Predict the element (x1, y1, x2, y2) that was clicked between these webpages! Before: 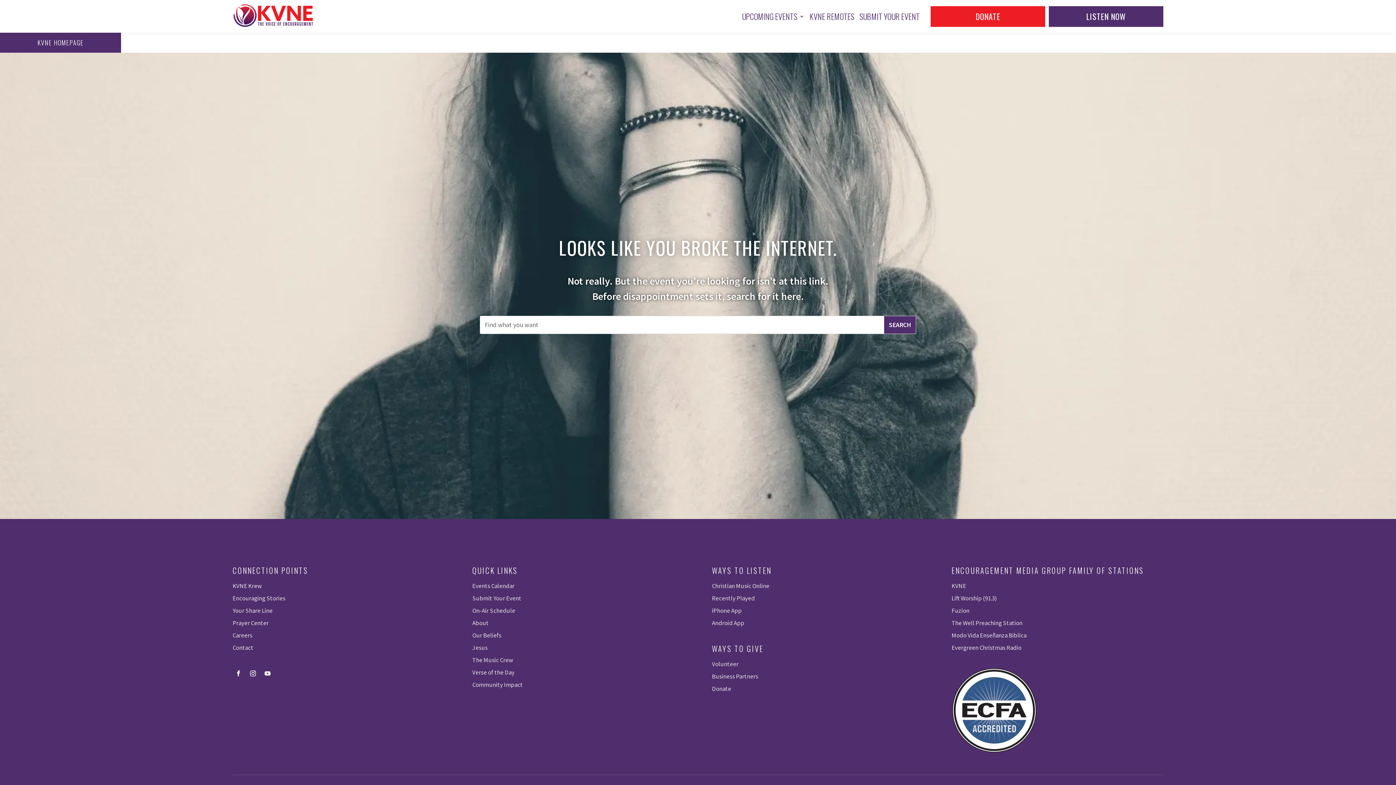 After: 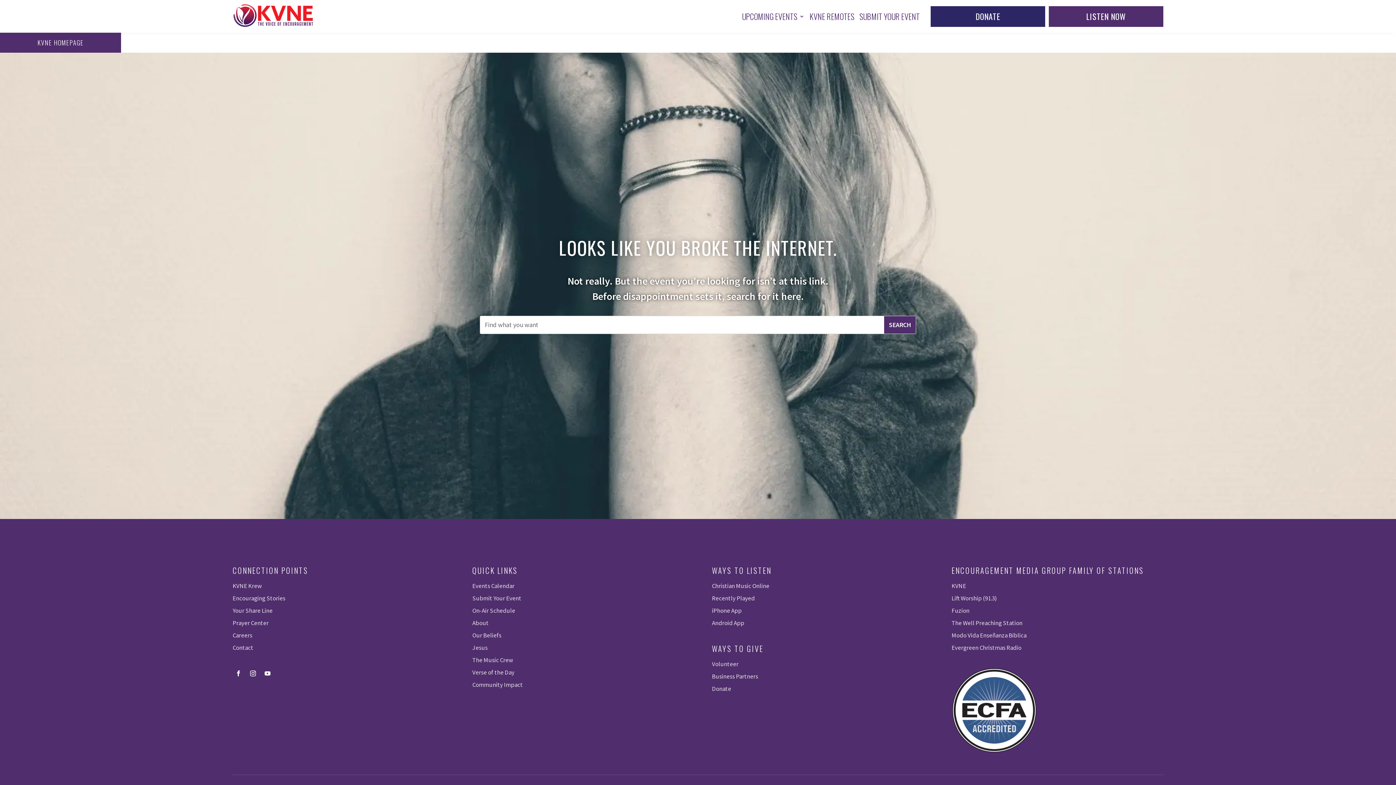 Action: label: DONATE bbox: (930, 6, 1045, 26)